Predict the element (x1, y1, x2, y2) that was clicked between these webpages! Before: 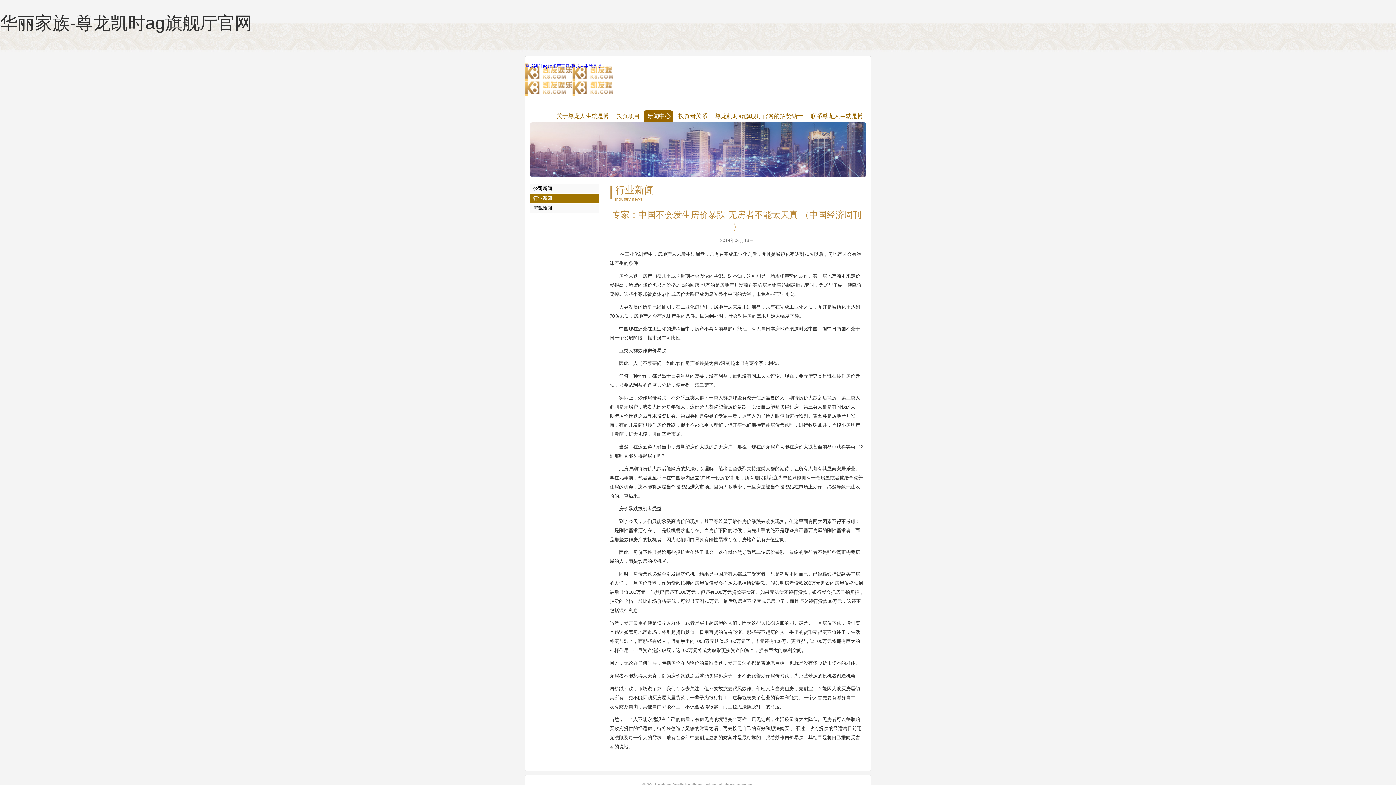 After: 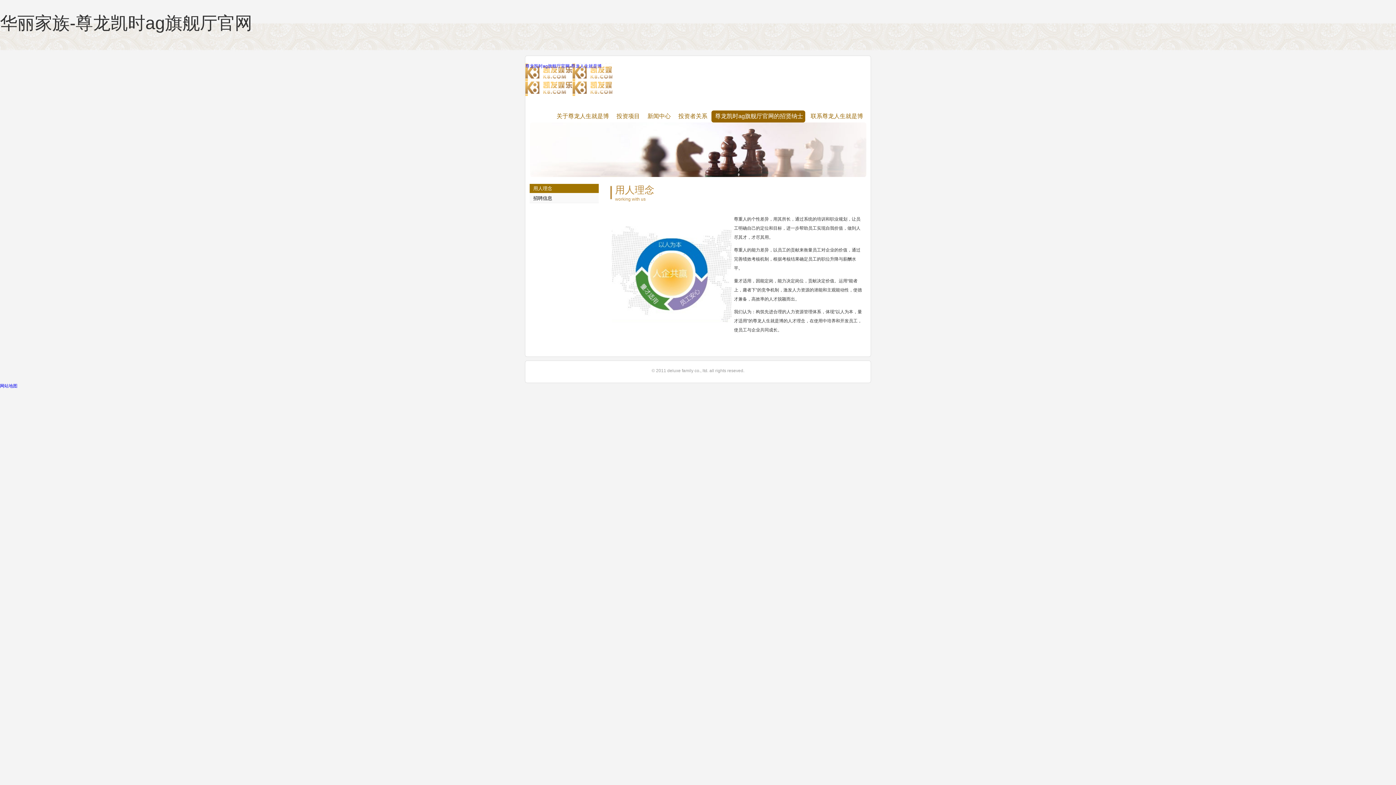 Action: label: 尊龙凯时ag旗舰厅官网的招贤纳士 bbox: (711, 110, 805, 122)